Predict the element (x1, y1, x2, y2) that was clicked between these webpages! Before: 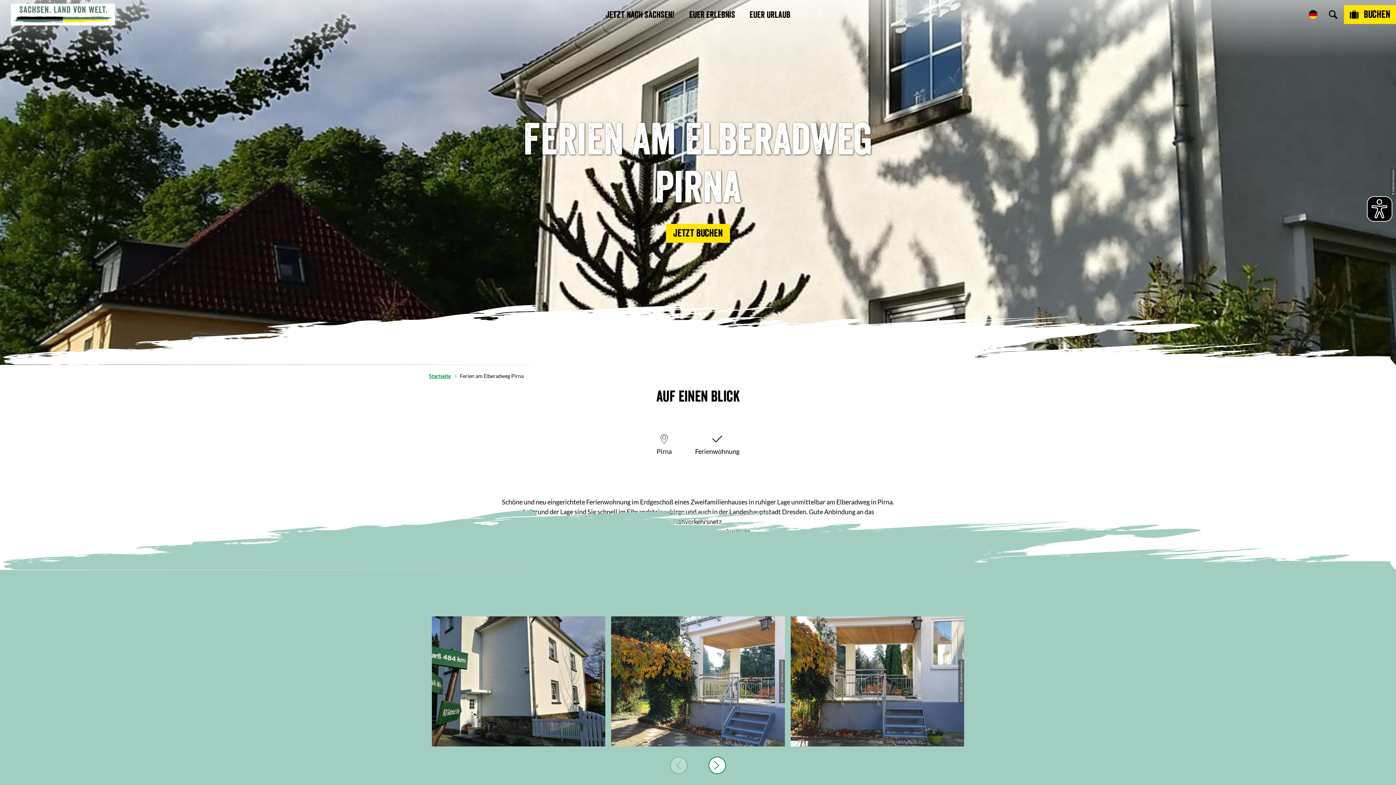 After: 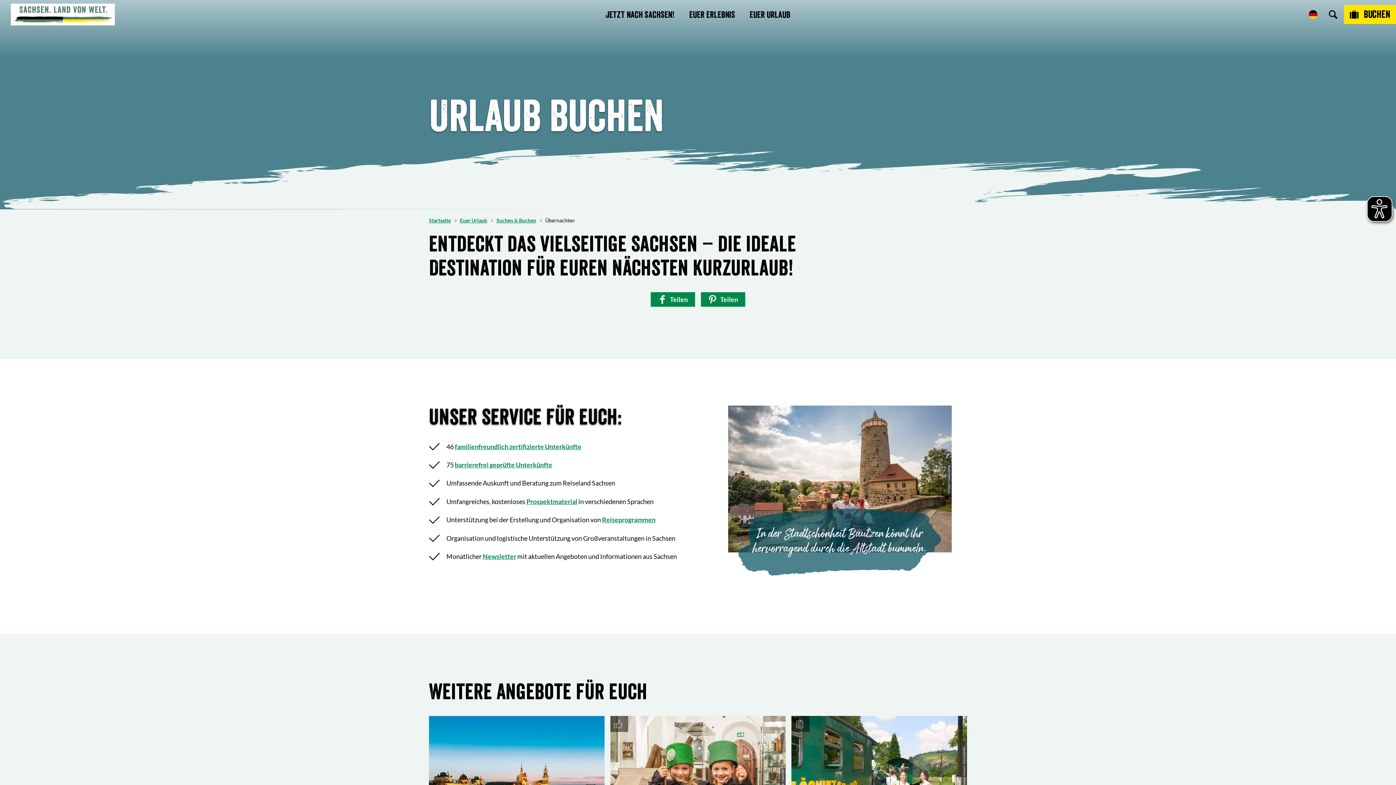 Action: label: Buchen bbox: (1344, 5, 1396, 24)